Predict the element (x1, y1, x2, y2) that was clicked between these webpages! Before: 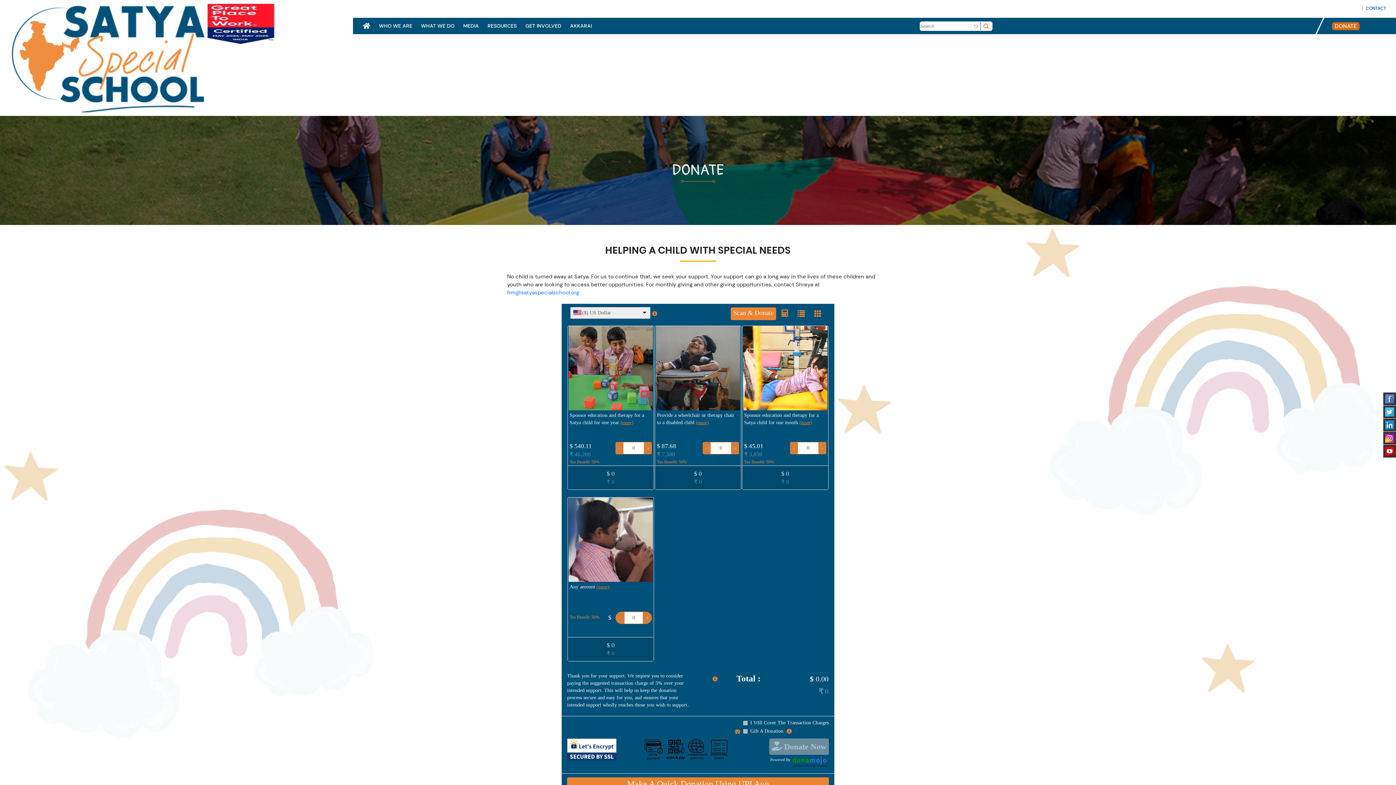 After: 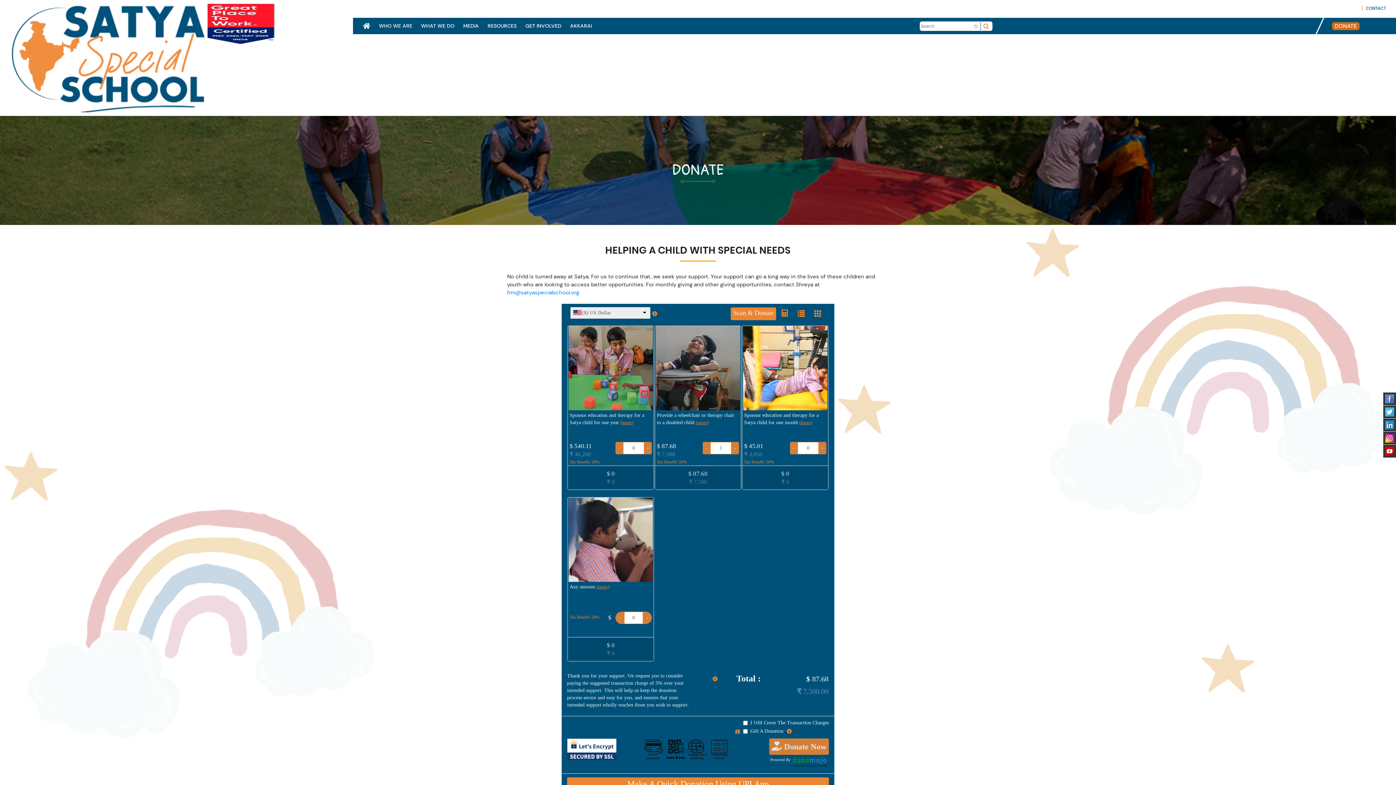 Action: bbox: (731, 441, 739, 453)